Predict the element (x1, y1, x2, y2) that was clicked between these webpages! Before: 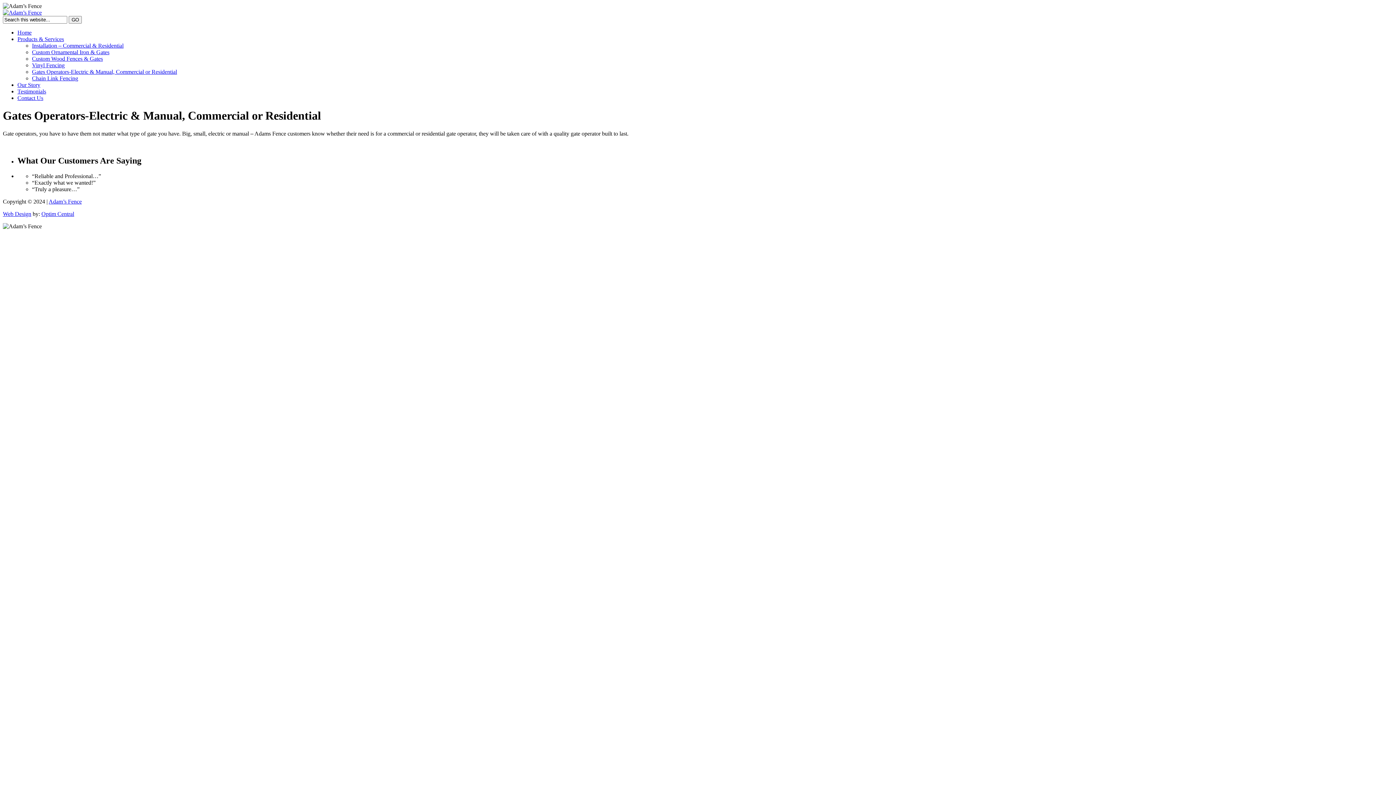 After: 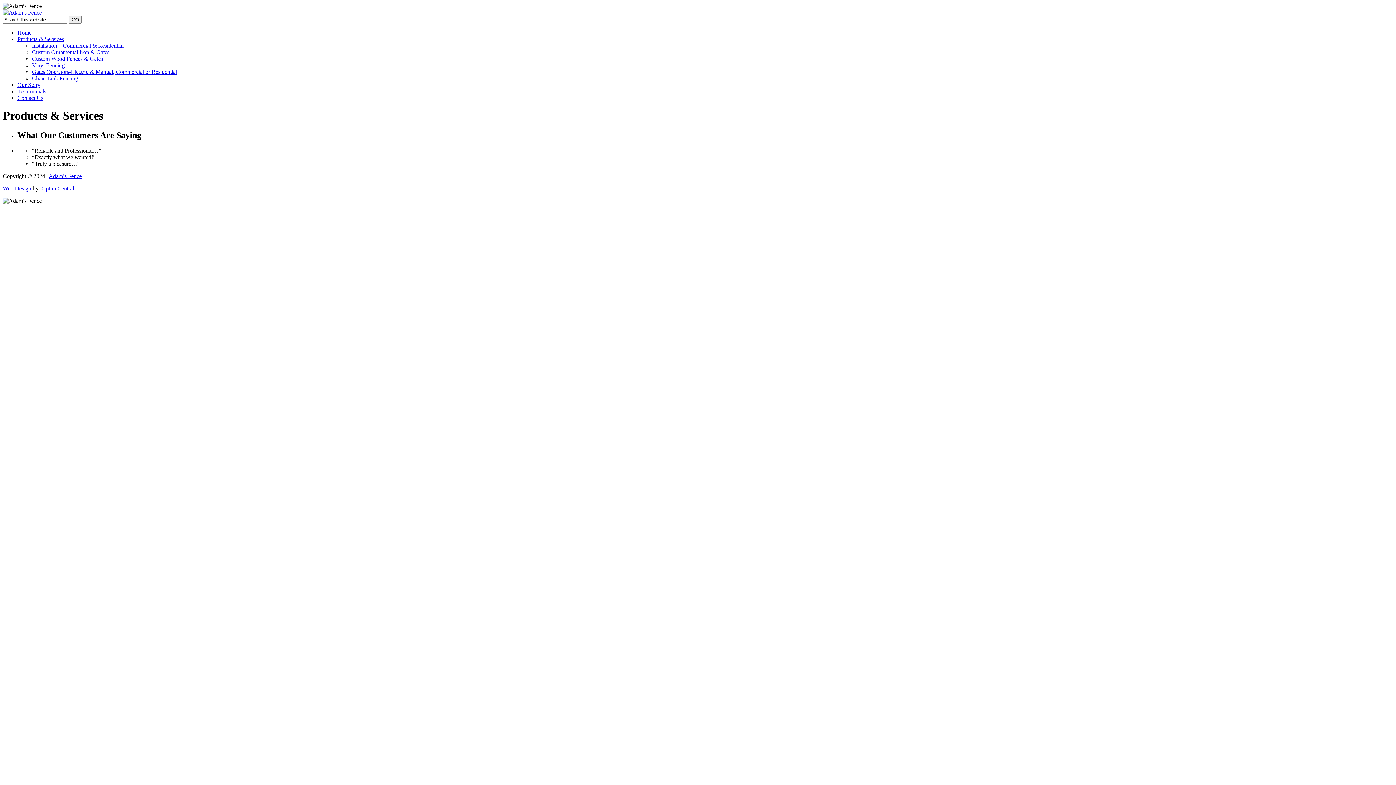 Action: label: Products & Services bbox: (17, 36, 64, 42)